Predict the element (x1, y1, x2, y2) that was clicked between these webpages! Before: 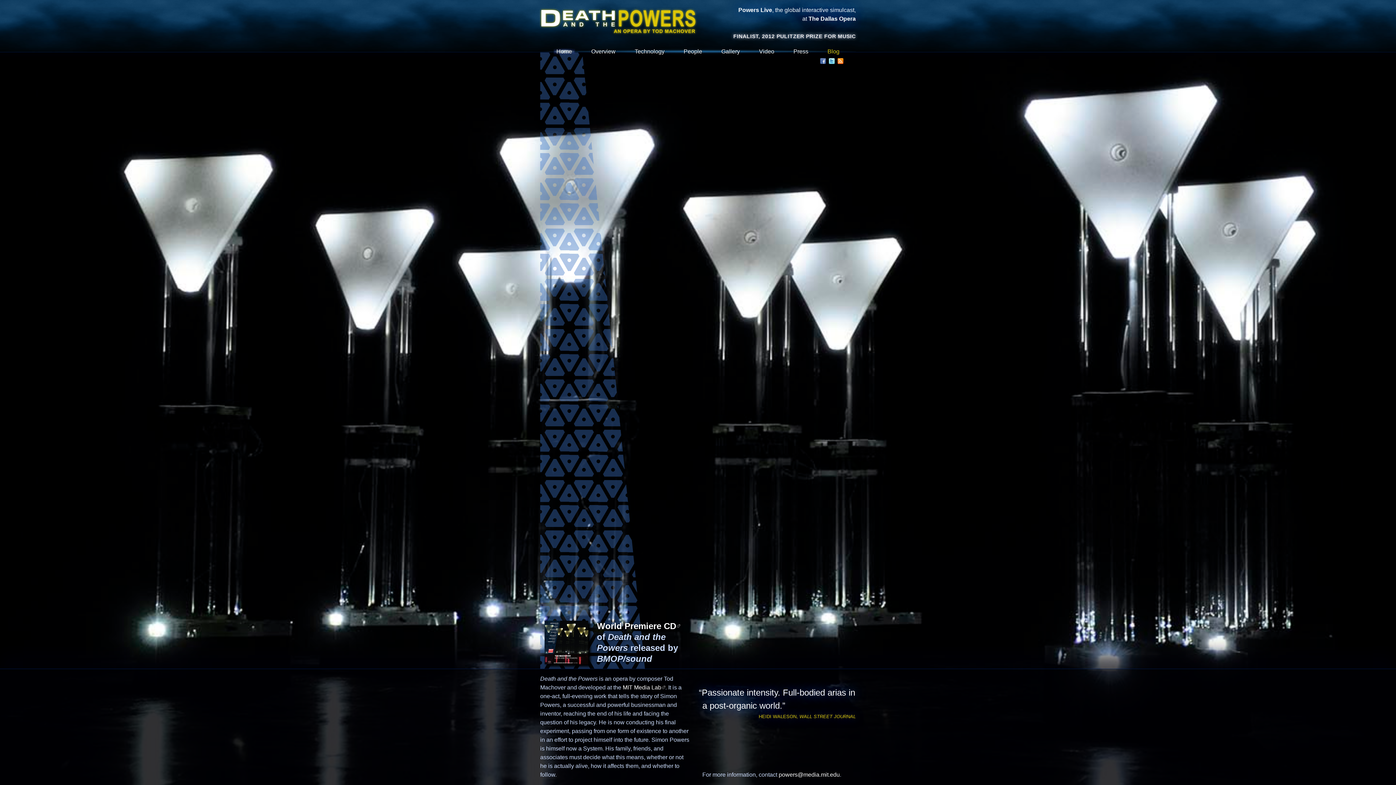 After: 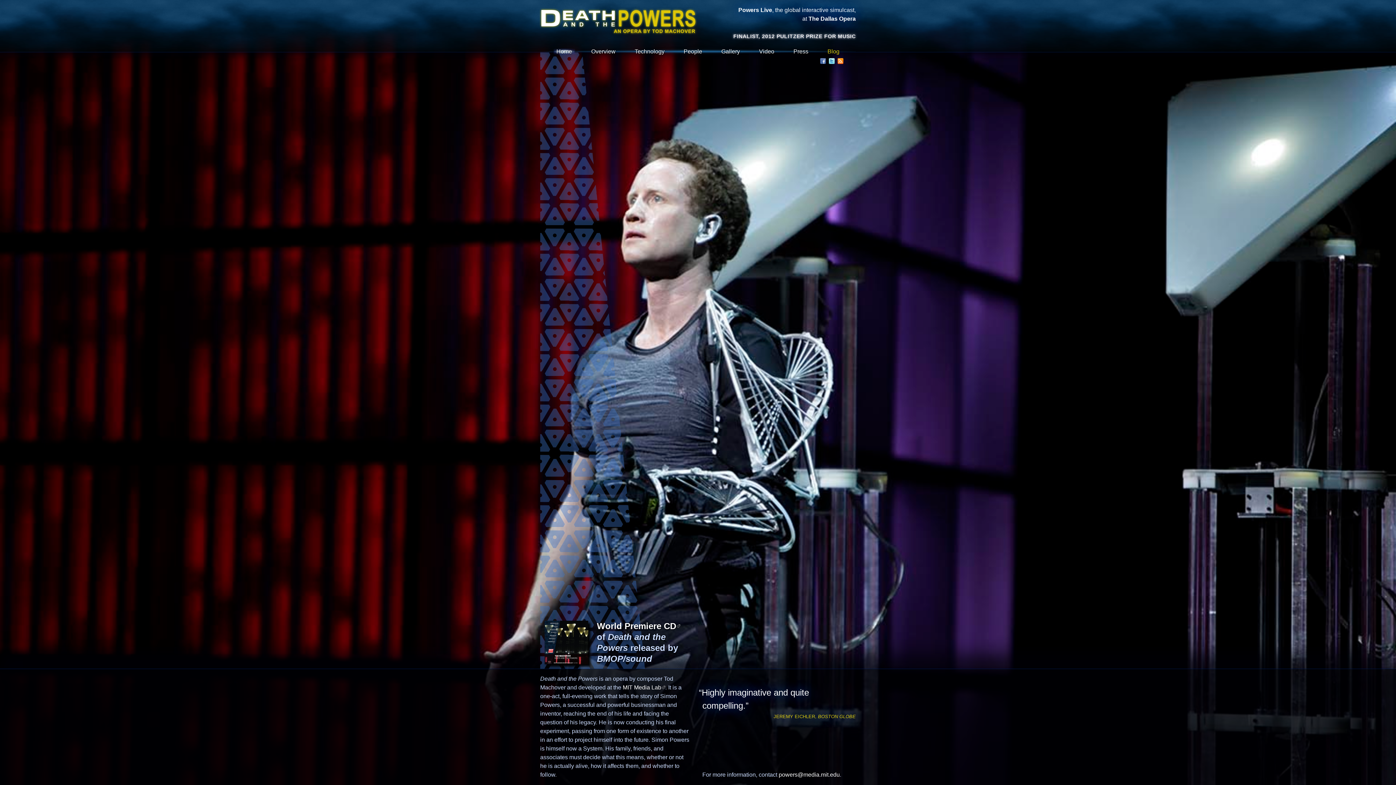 Action: label: Home bbox: (553, 45, 575, 57)